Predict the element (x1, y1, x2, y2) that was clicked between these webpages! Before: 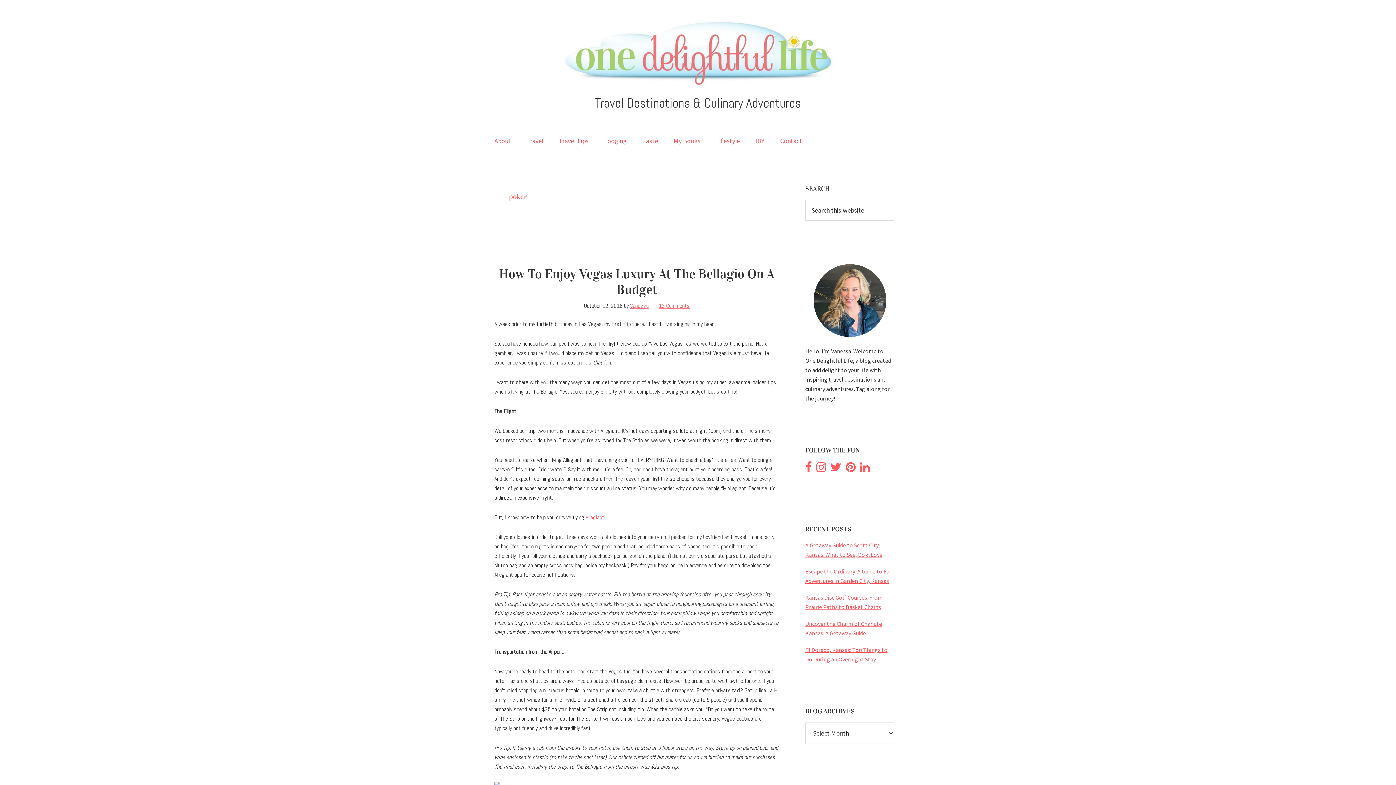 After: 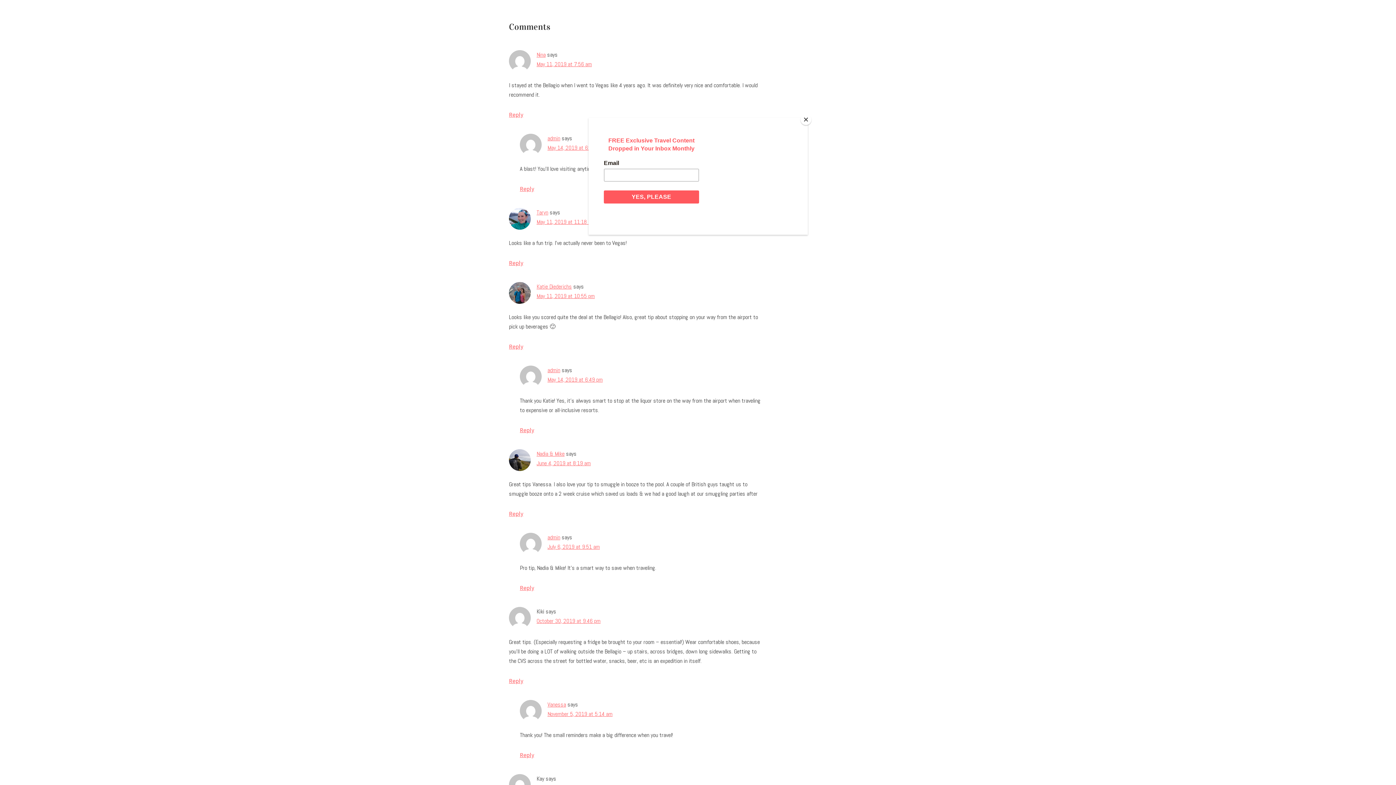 Action: bbox: (659, 302, 689, 309) label: 13 Comments